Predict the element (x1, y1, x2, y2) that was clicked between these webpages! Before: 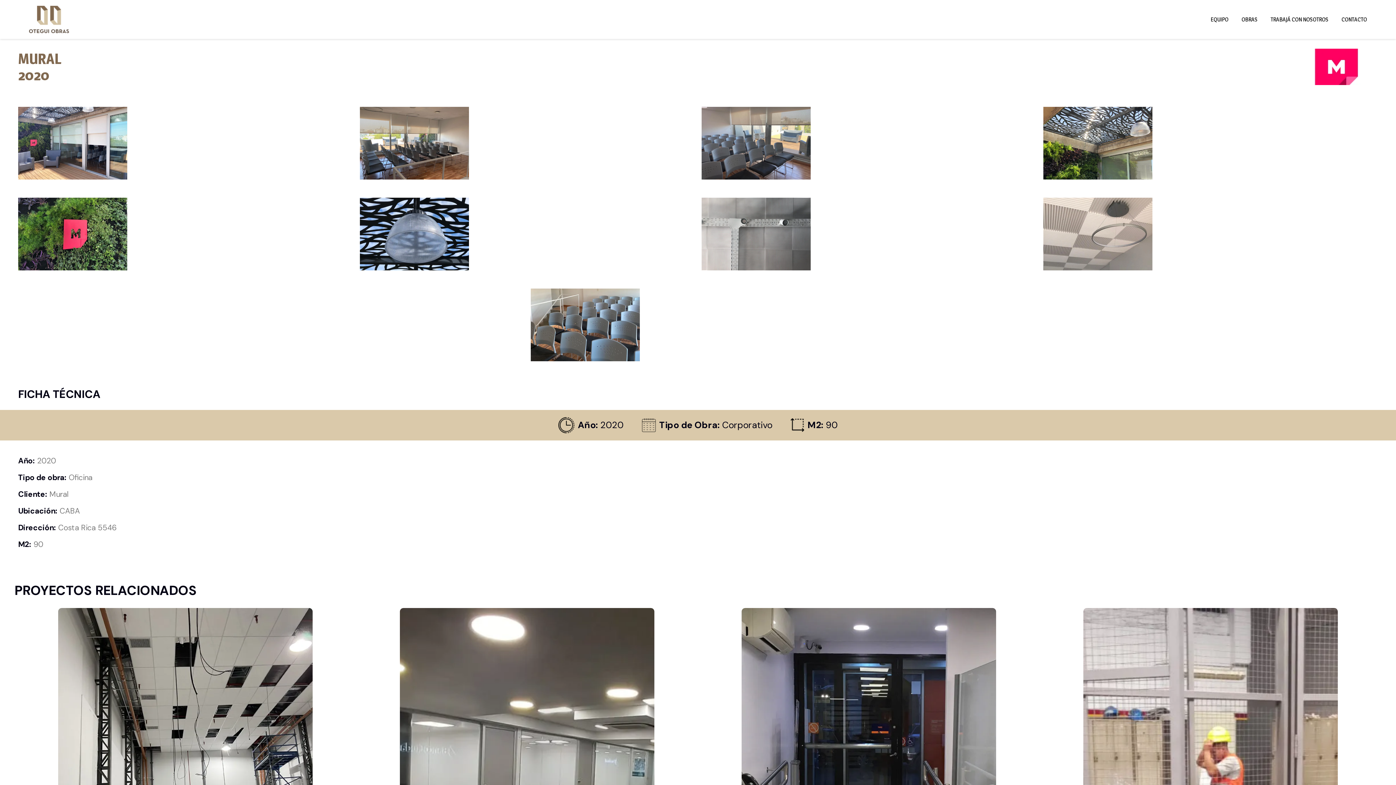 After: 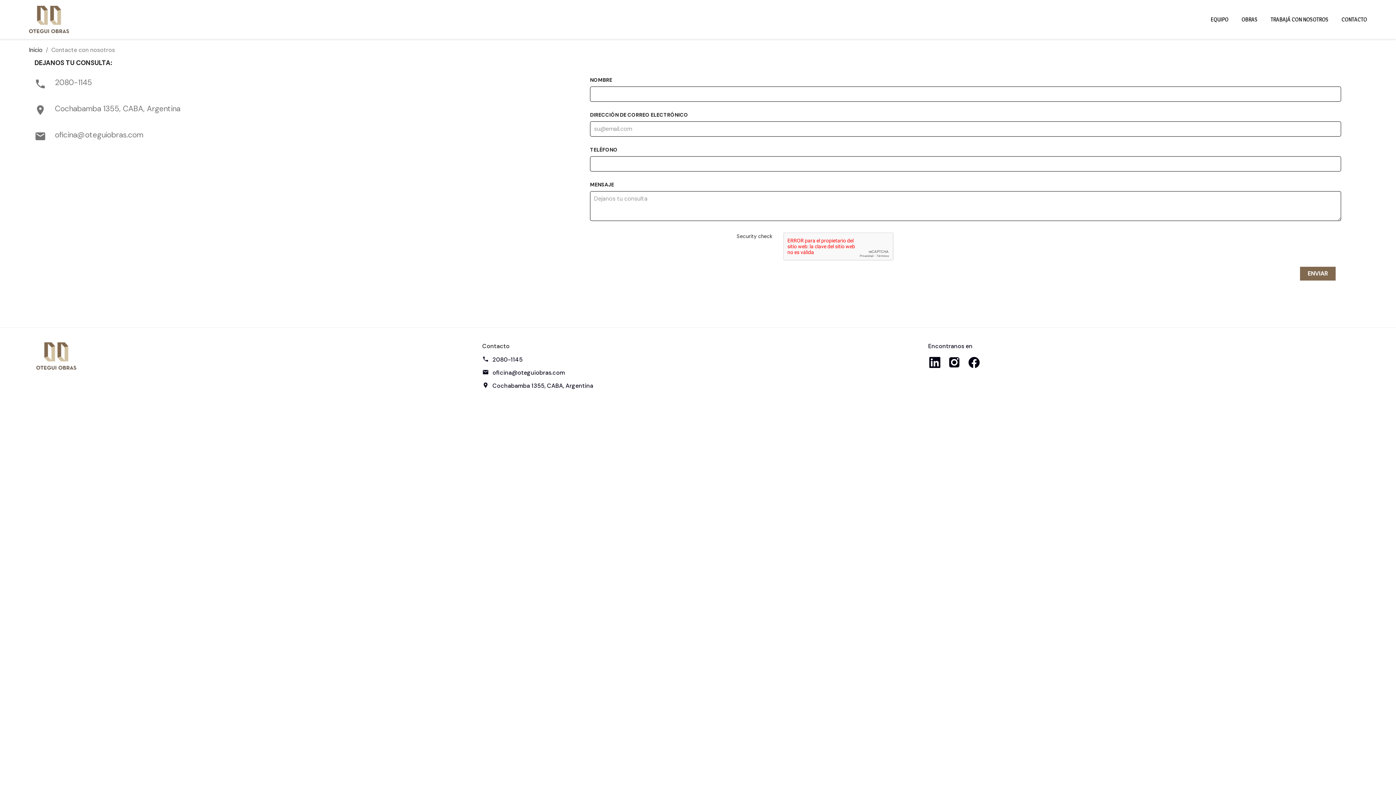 Action: bbox: (1336, 12, 1367, 26) label: CONTACTO